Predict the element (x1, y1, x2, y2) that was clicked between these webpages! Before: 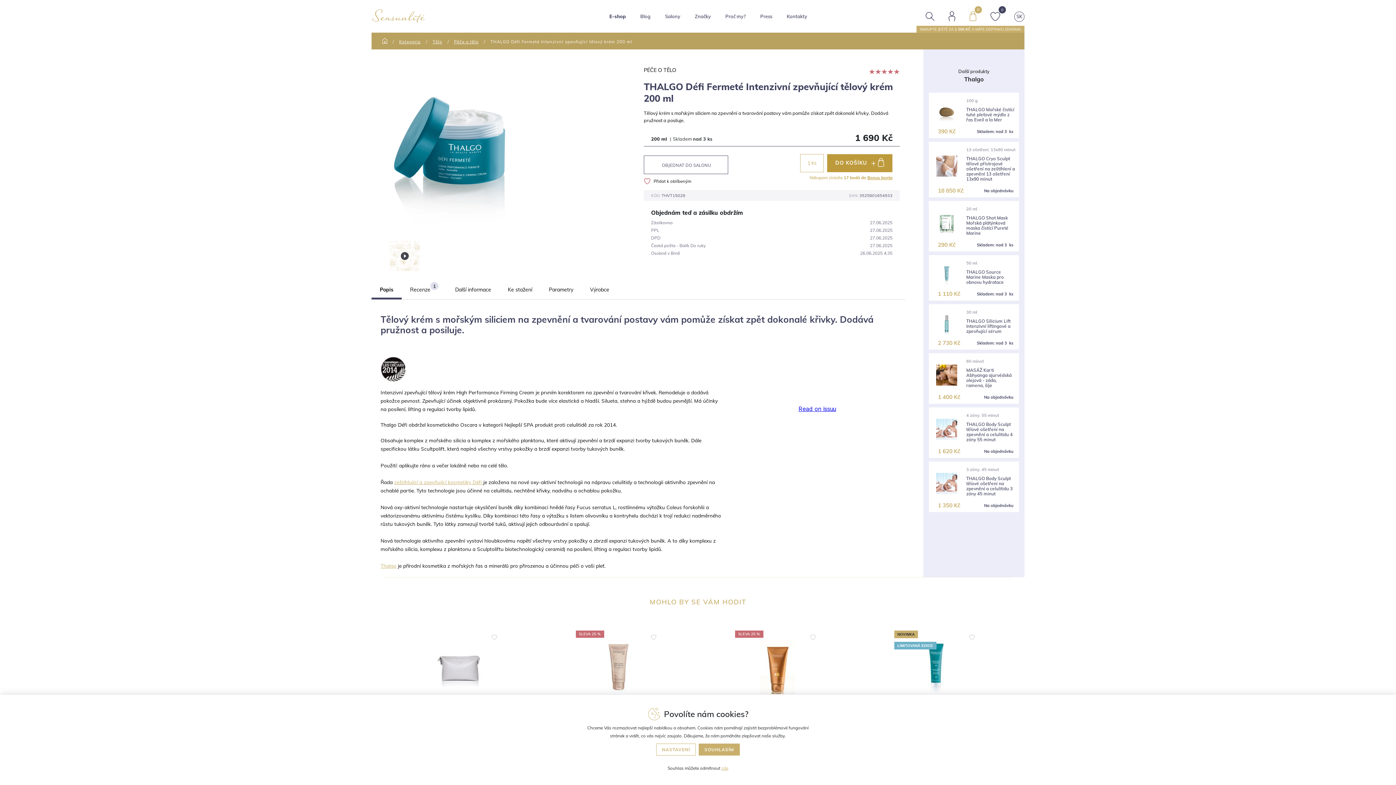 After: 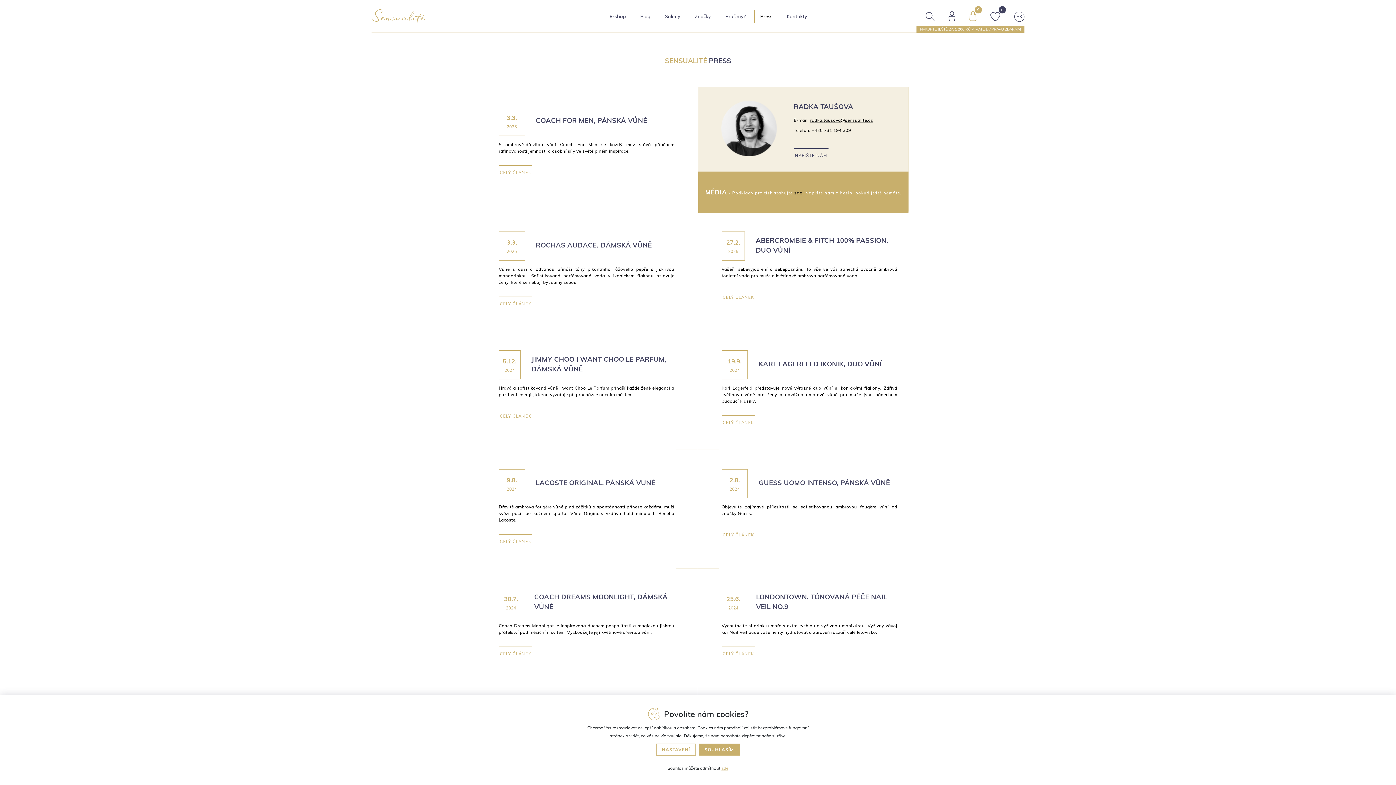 Action: label: Press bbox: (754, 9, 778, 23)